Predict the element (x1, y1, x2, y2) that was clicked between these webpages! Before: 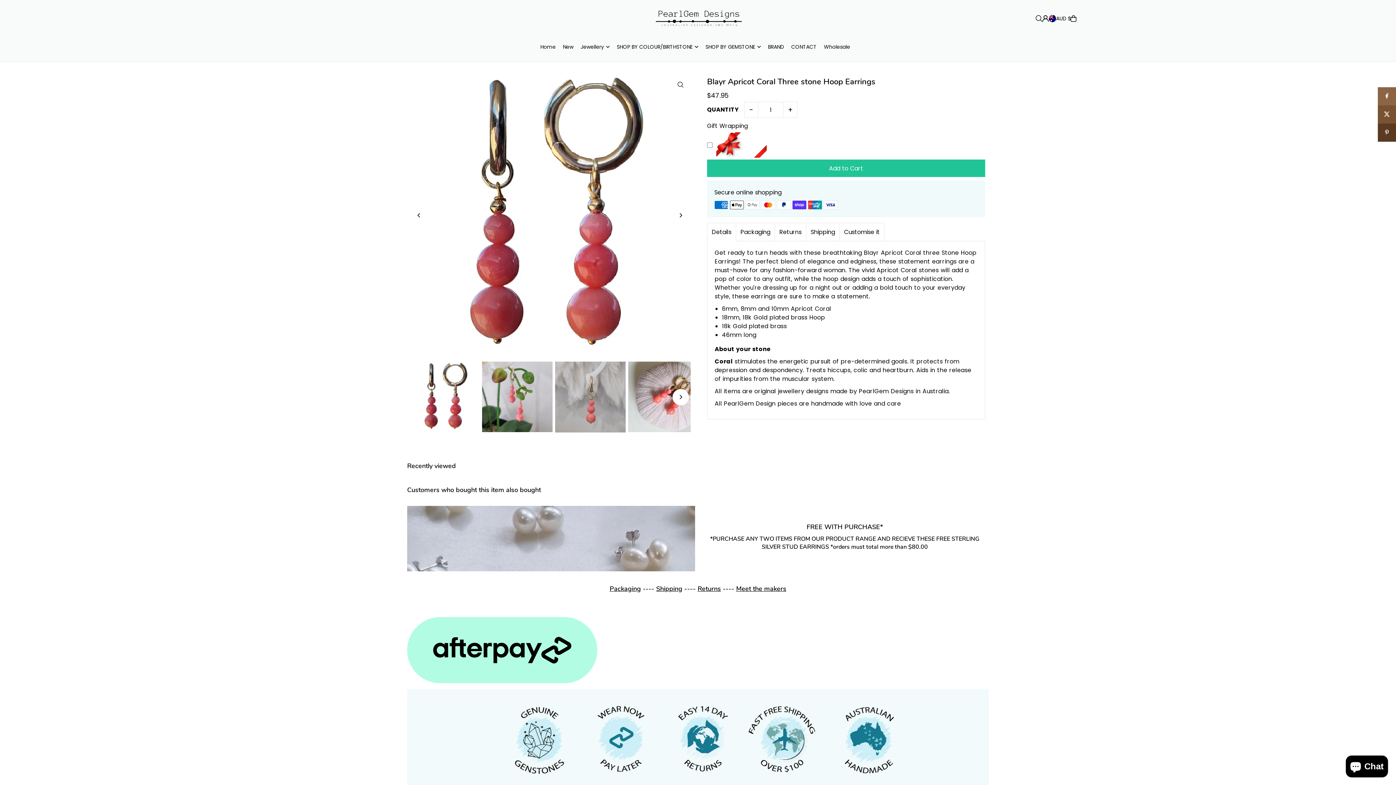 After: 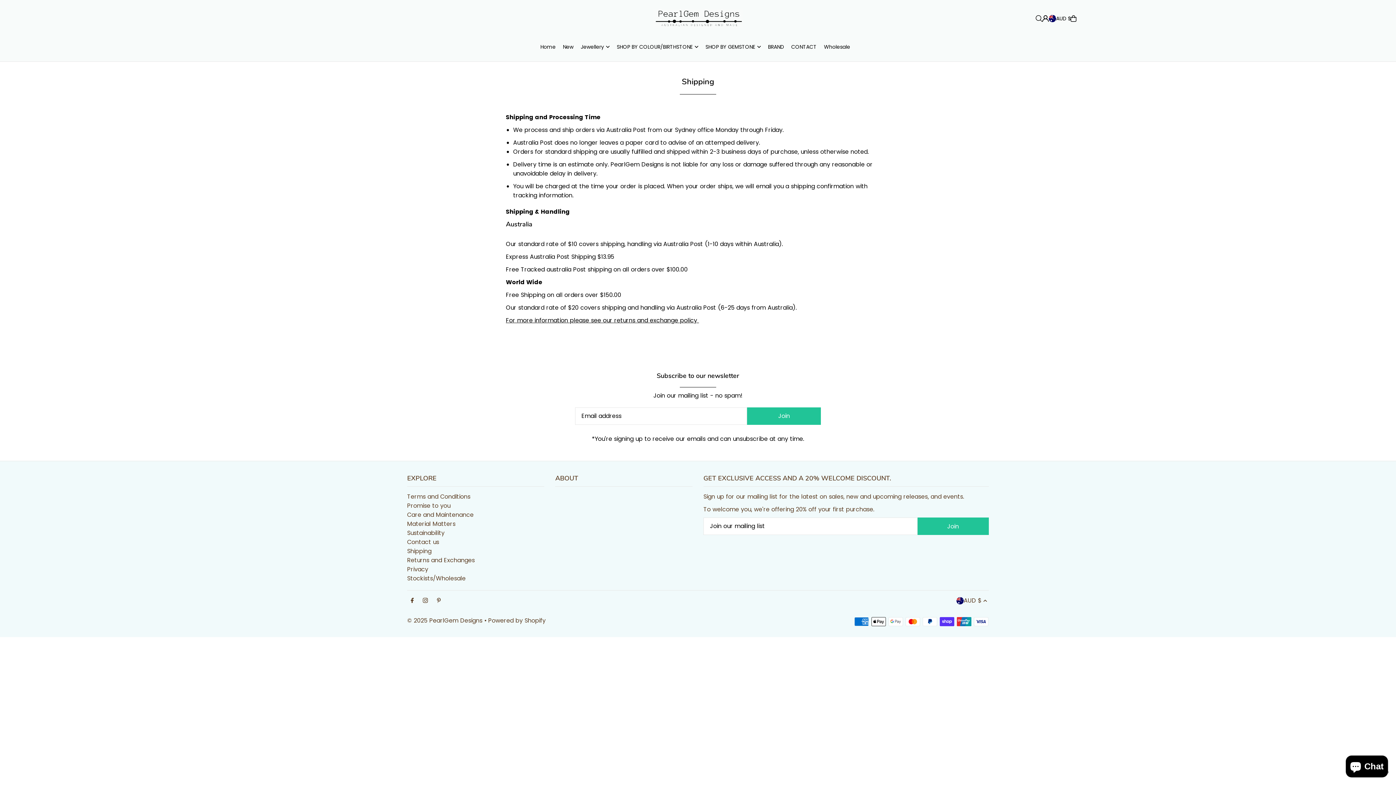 Action: label: Shipping bbox: (656, 584, 682, 593)